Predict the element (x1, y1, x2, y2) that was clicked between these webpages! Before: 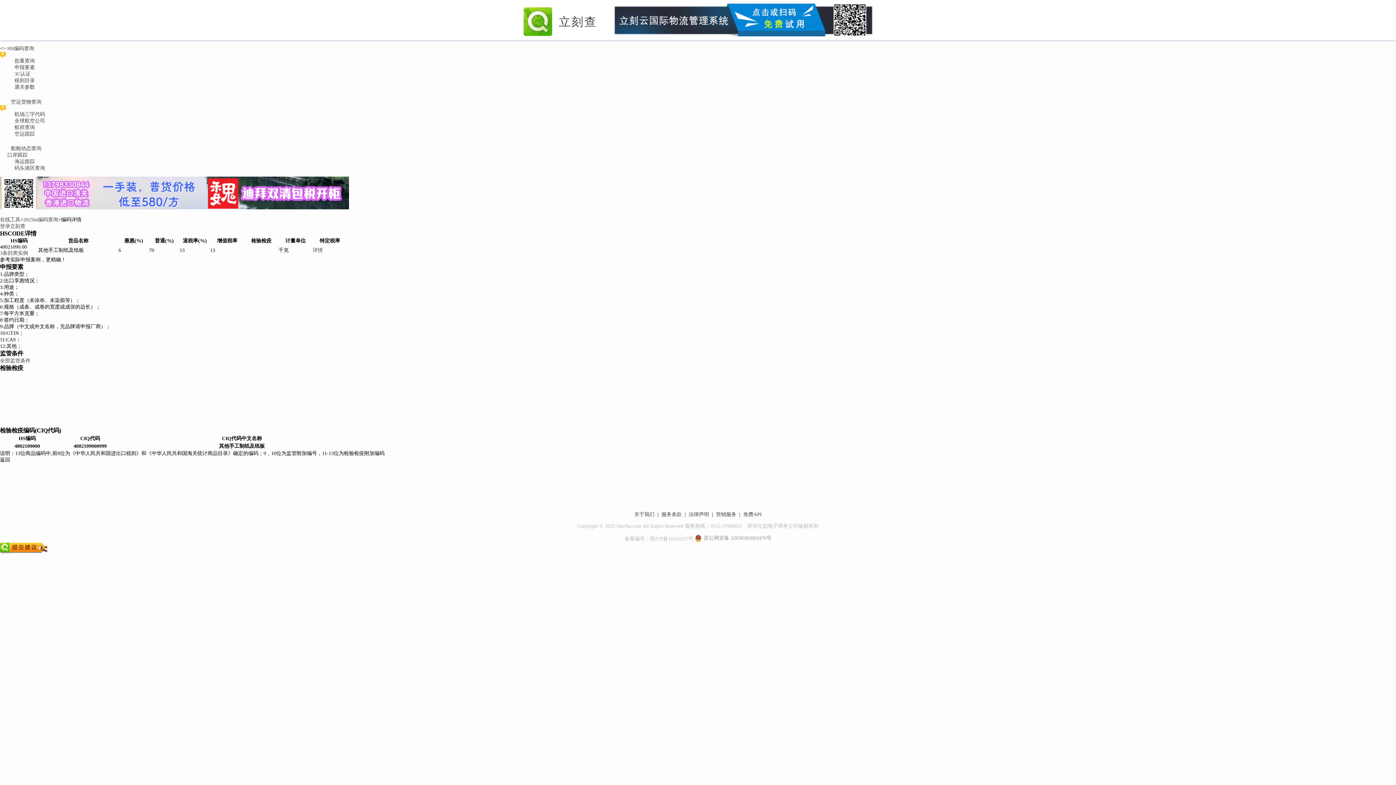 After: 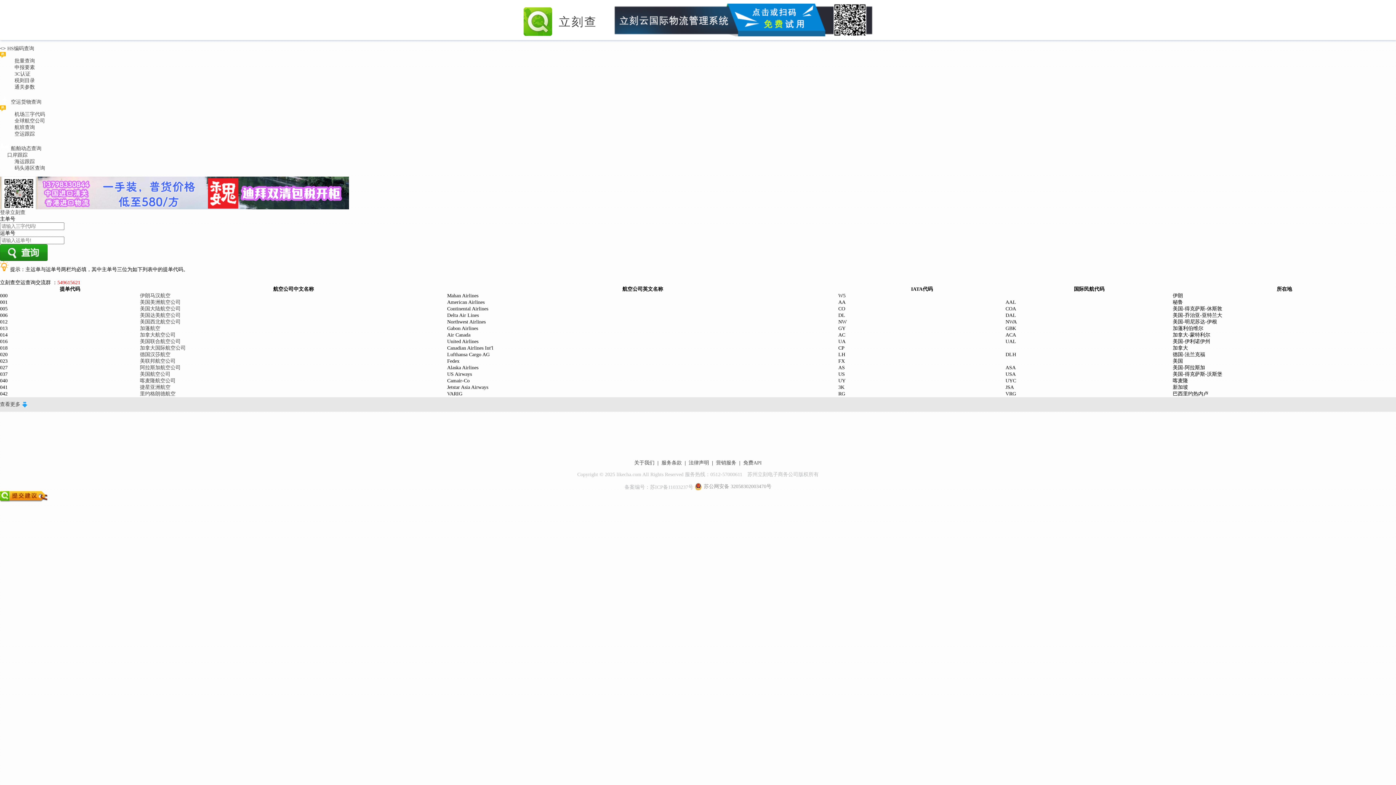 Action: bbox: (10, 99, 41, 104) label: 空运货物查询